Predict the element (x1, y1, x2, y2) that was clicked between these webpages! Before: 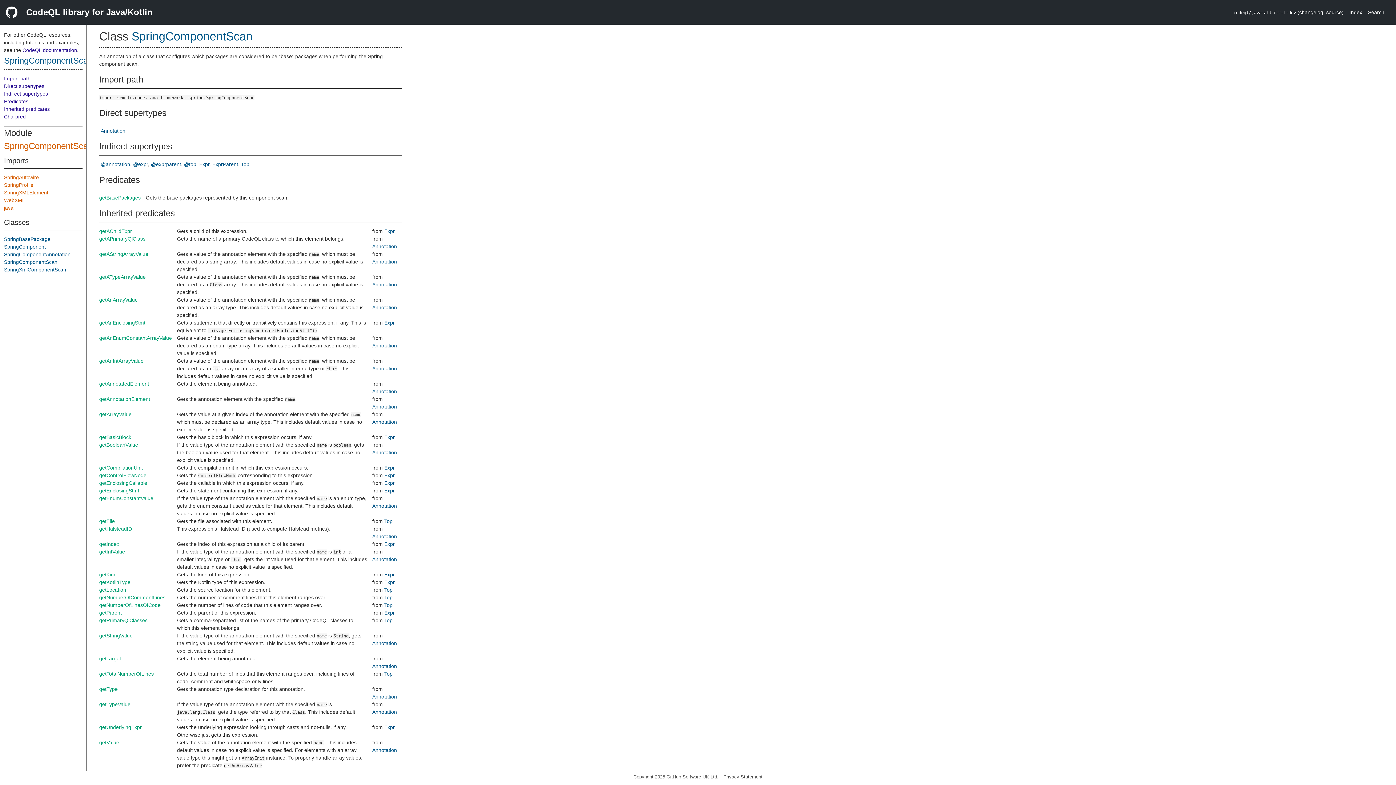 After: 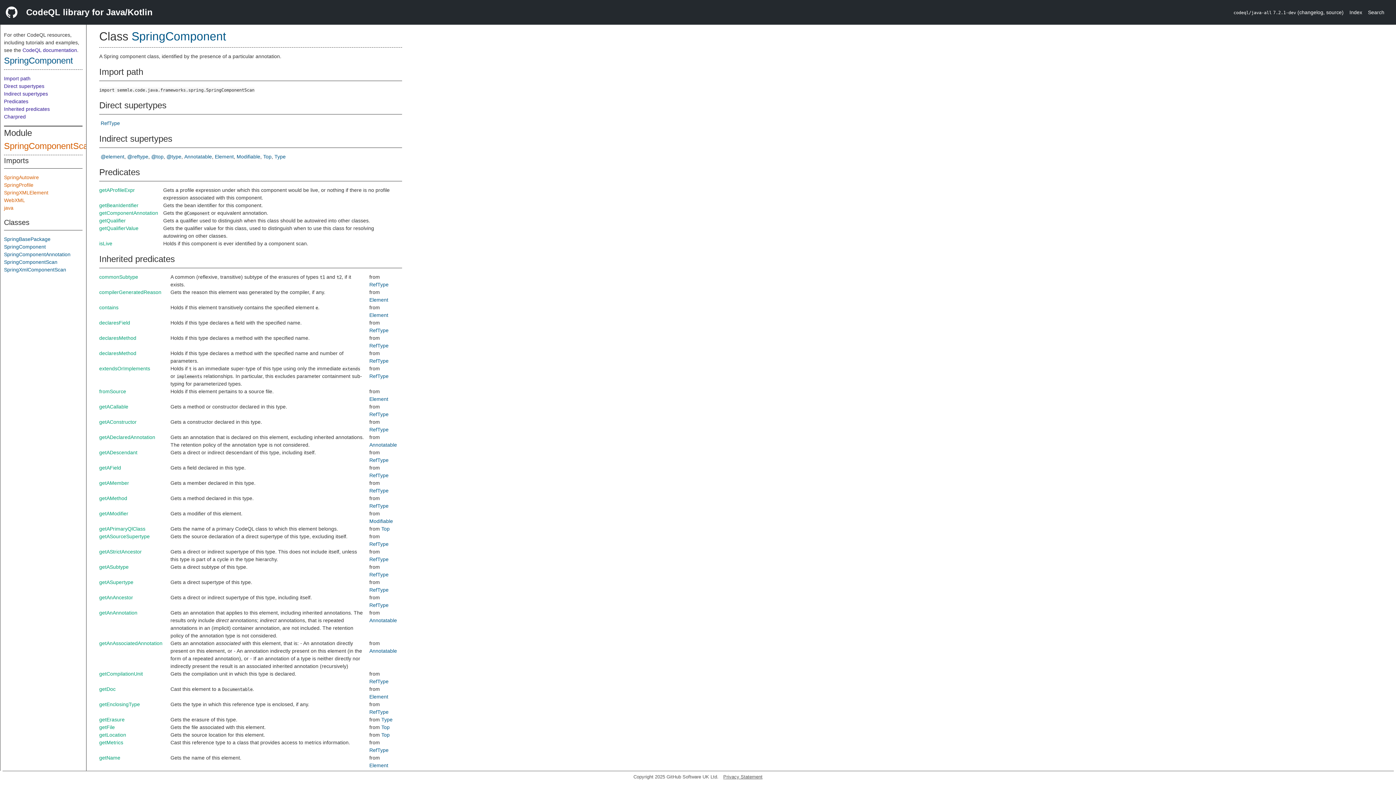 Action: label: SpringComponent bbox: (4, 244, 45, 249)